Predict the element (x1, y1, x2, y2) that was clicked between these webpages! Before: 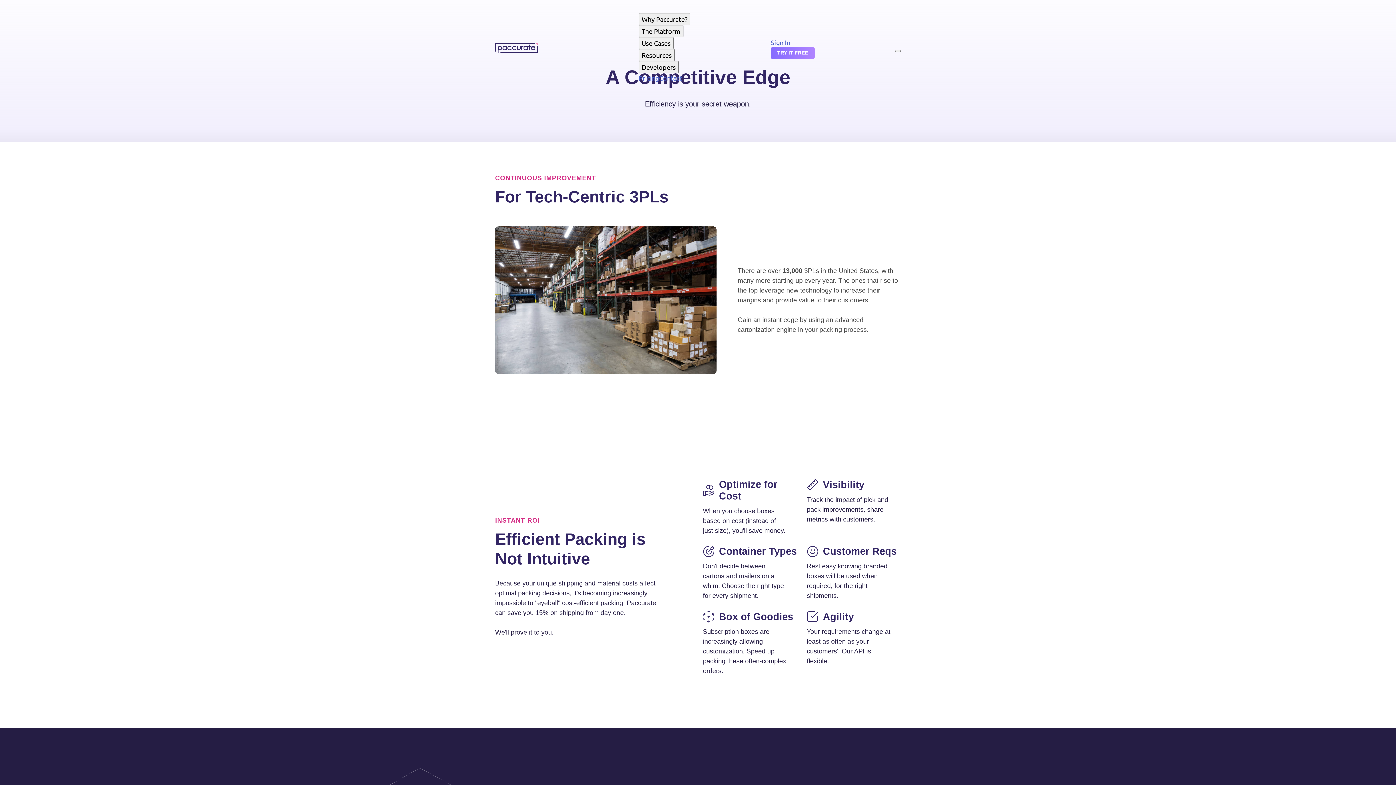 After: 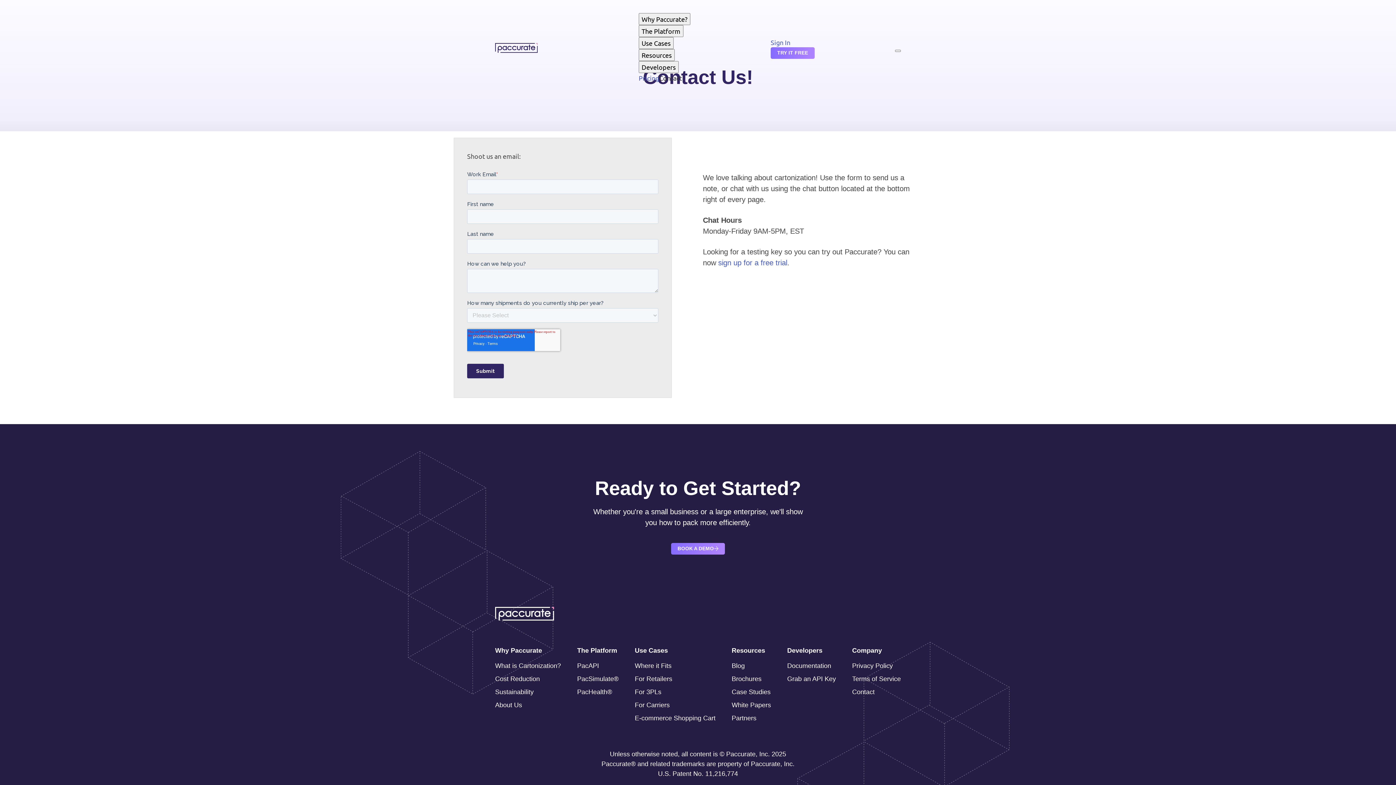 Action: bbox: (659, 74, 682, 81) label: Contact